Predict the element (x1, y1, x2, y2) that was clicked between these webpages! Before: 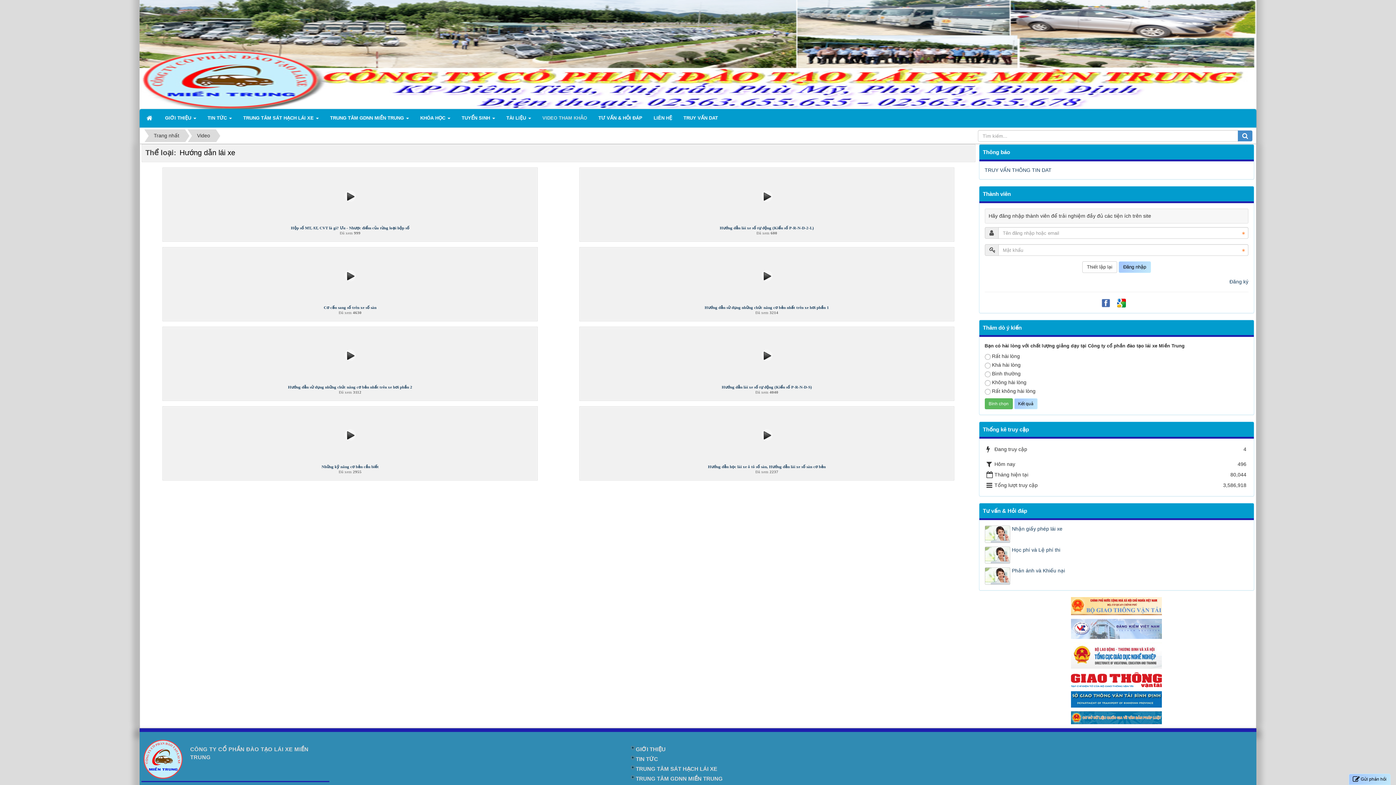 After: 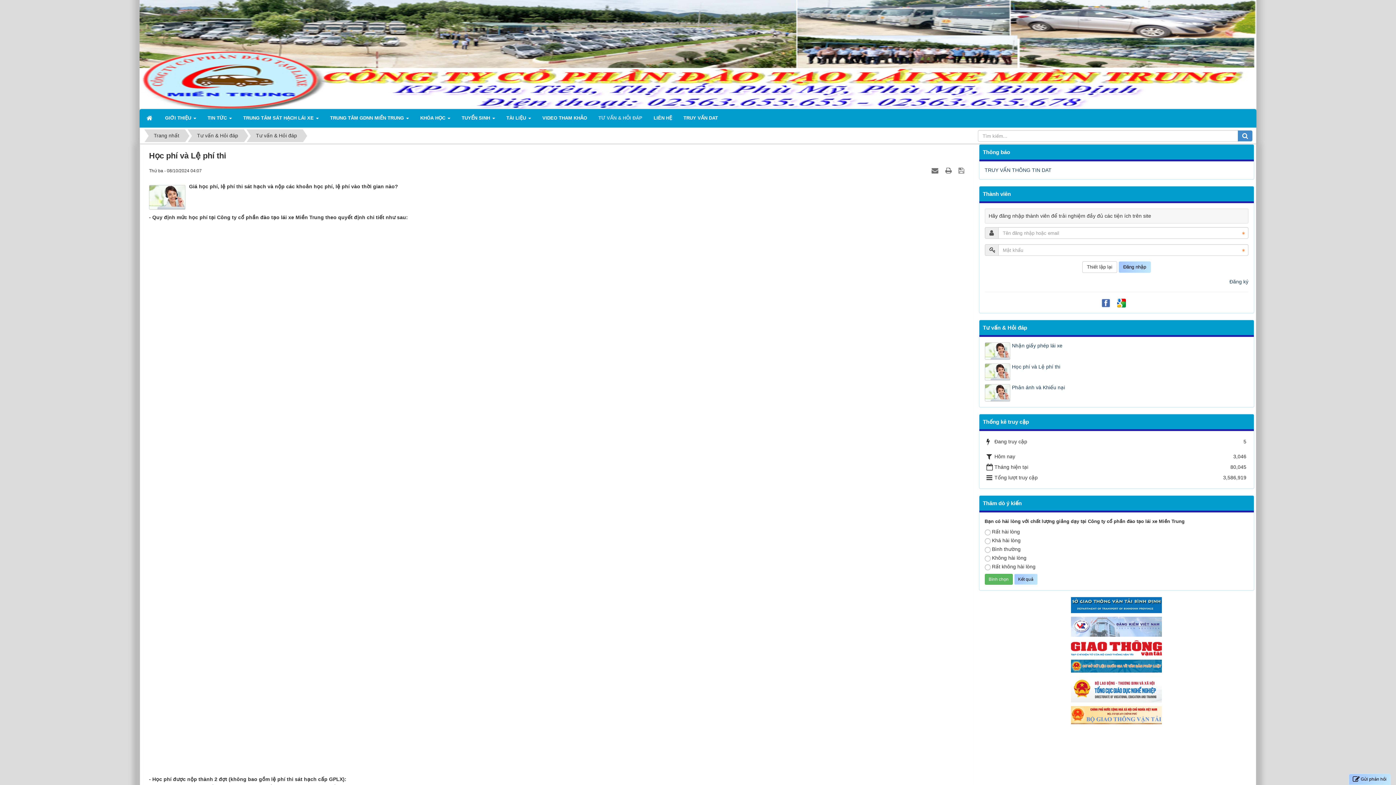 Action: label: Học phí và Lệ phí thi bbox: (984, 546, 1248, 553)